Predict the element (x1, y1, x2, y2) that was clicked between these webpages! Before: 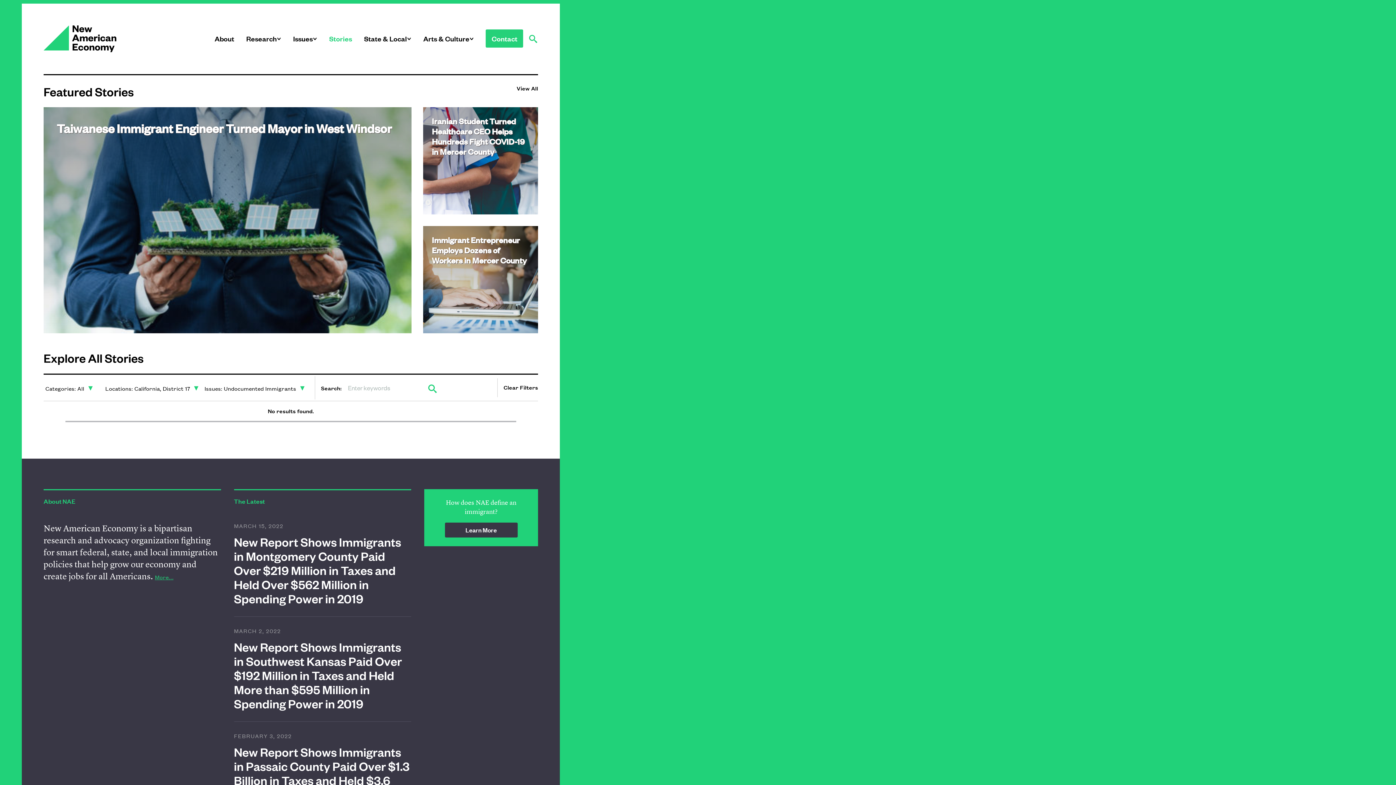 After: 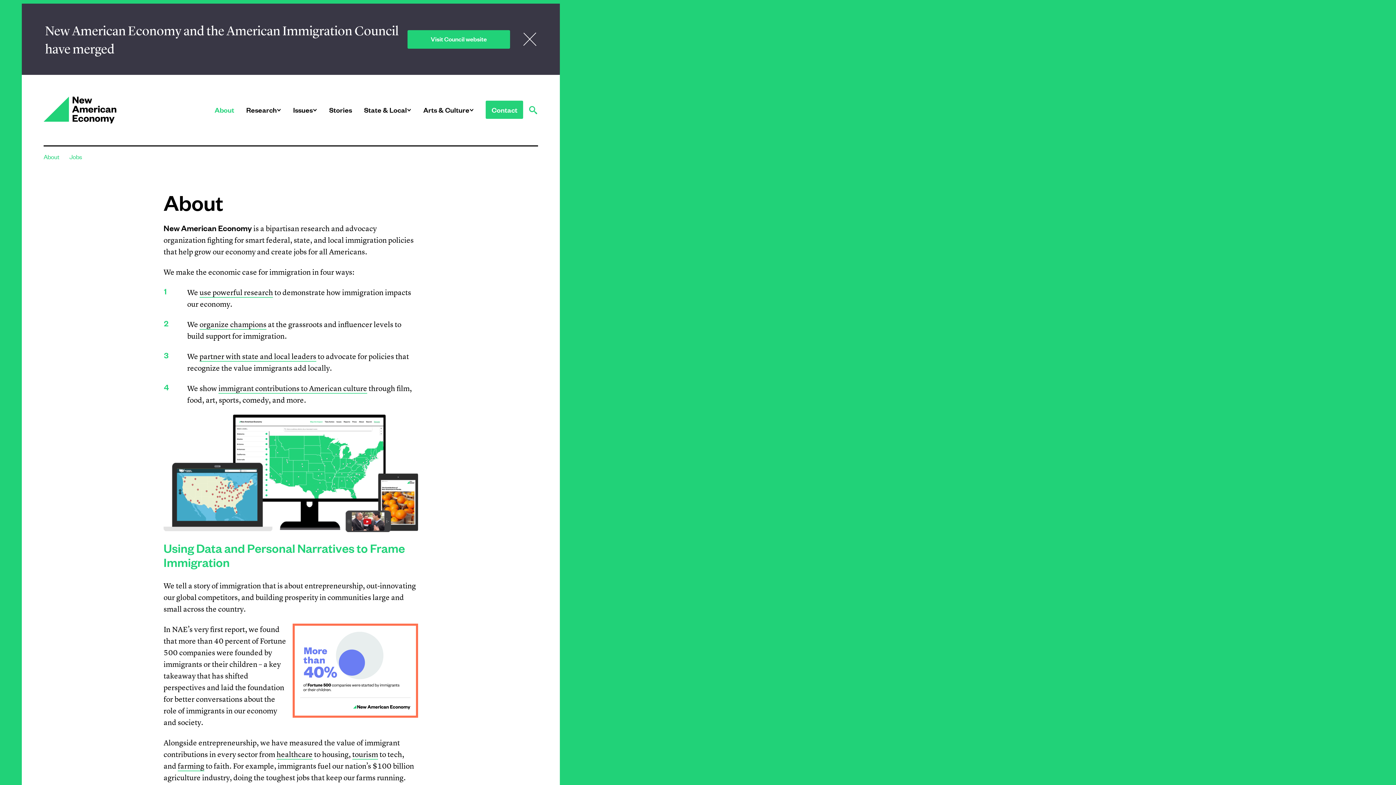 Action: label: About bbox: (214, 33, 234, 43)